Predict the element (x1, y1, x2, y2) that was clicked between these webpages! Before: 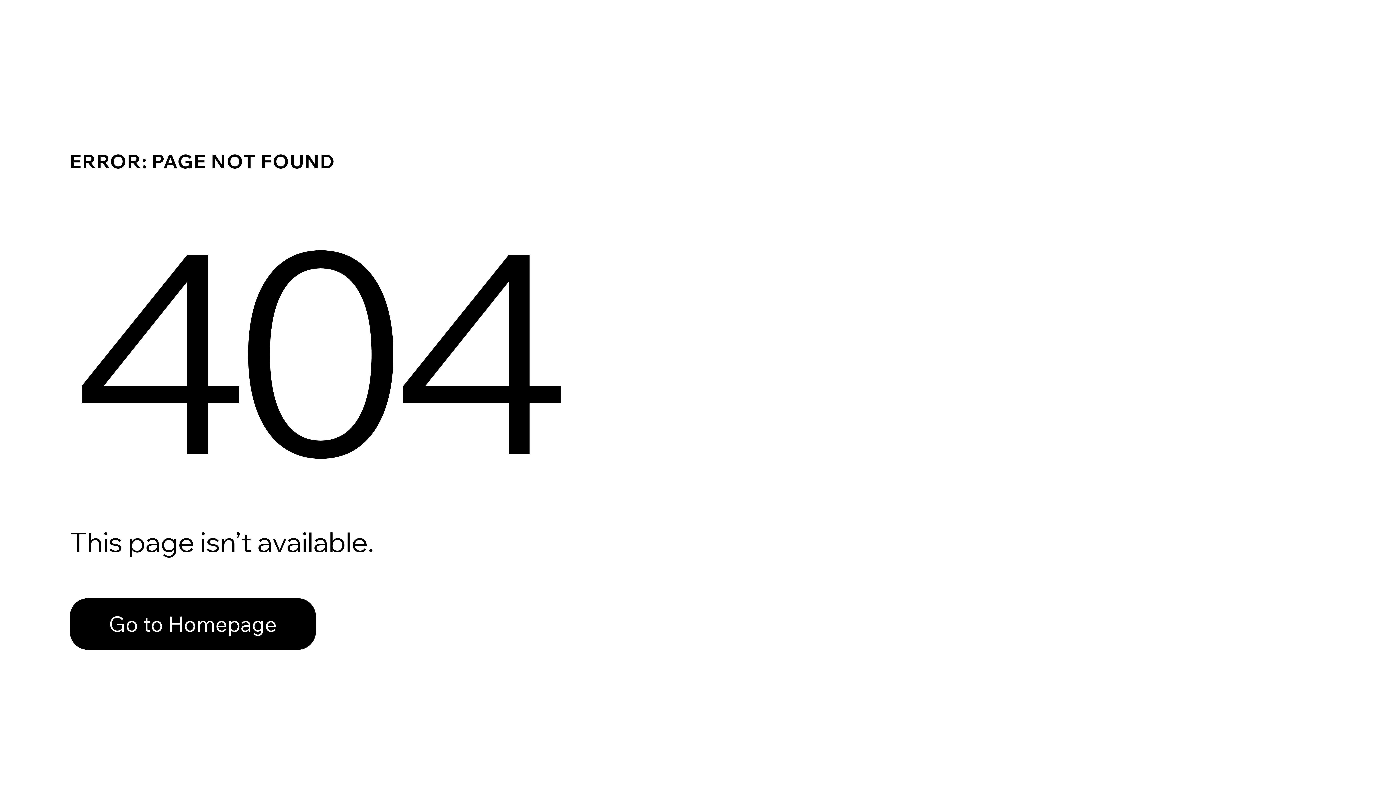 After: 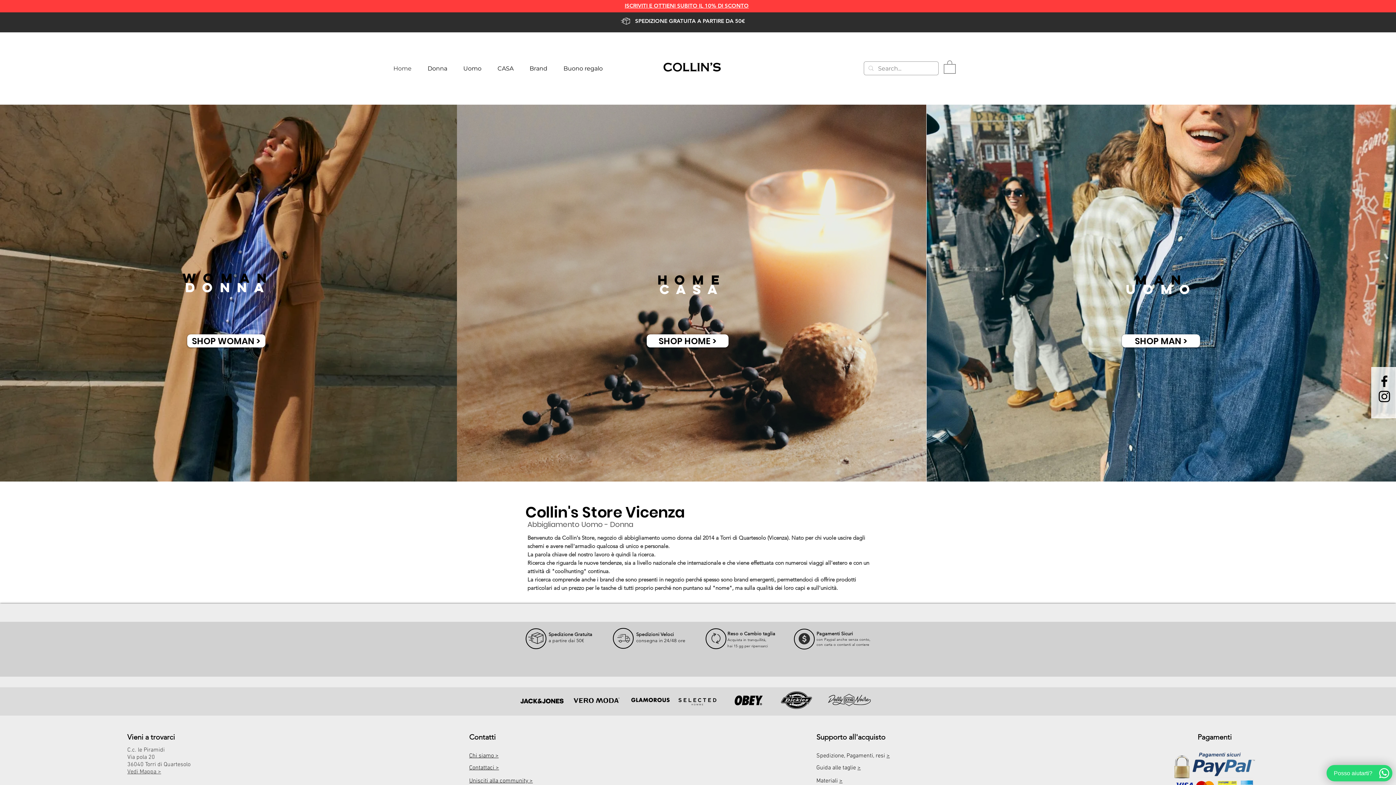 Action: bbox: (69, 598, 316, 650) label: Go to Homepage